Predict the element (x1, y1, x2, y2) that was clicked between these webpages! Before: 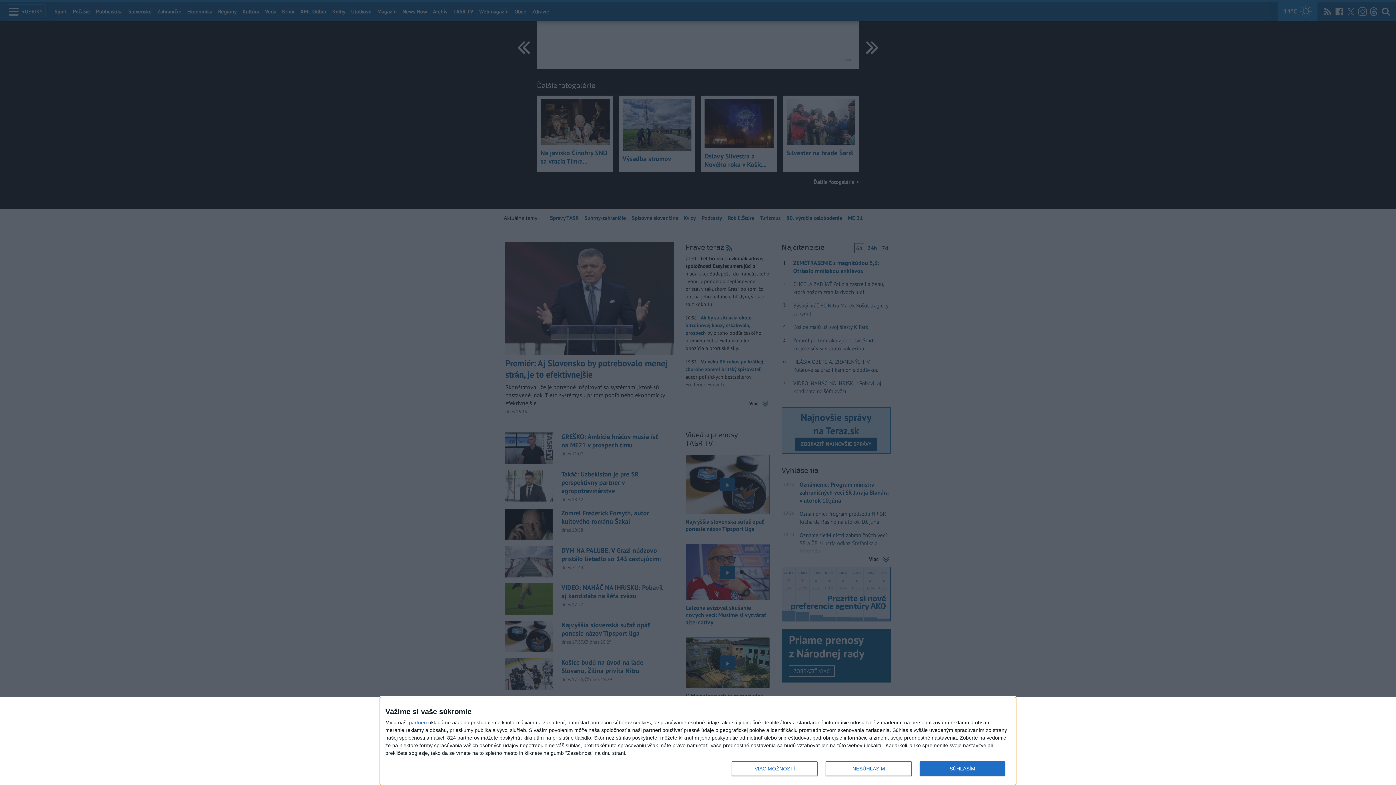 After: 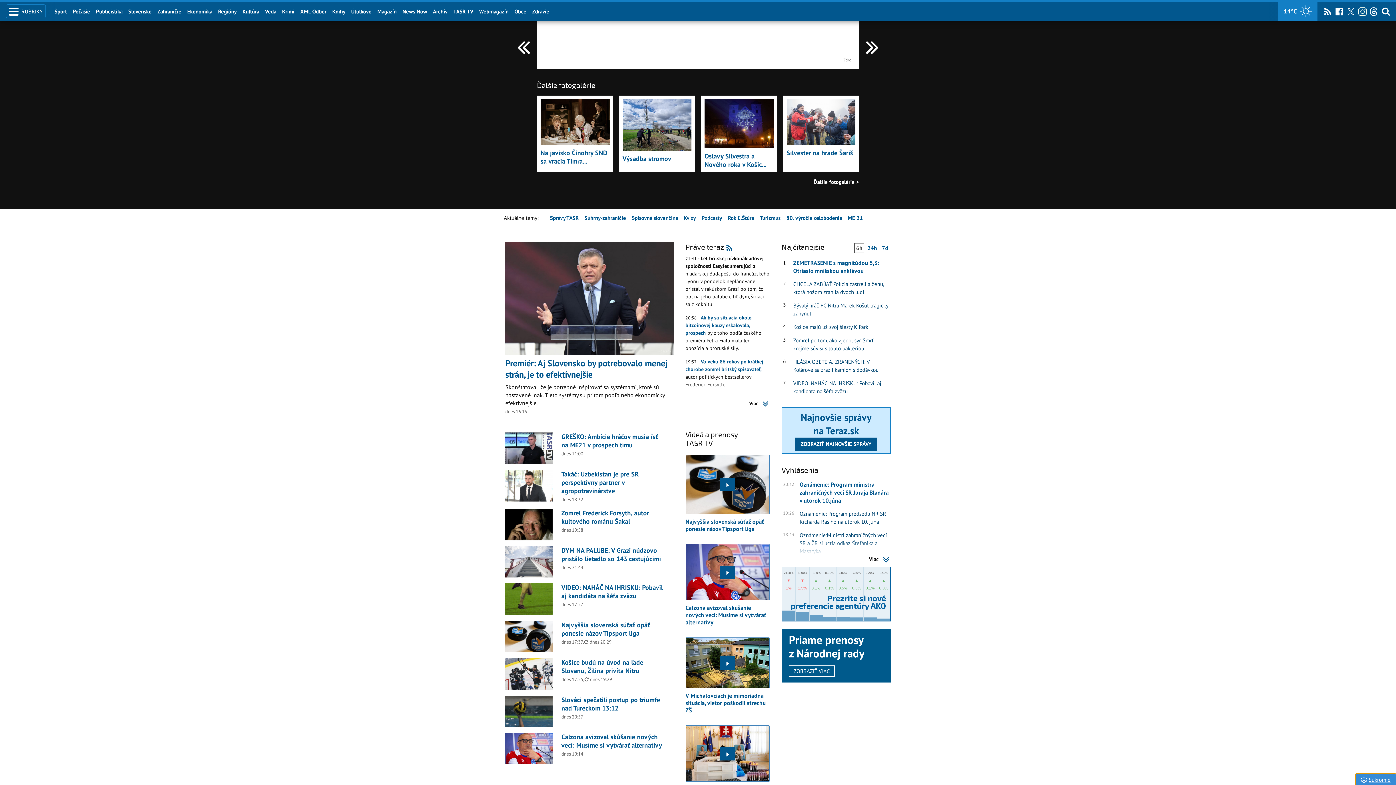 Action: bbox: (825, 761, 911, 776) label: NESÚHLASÍM